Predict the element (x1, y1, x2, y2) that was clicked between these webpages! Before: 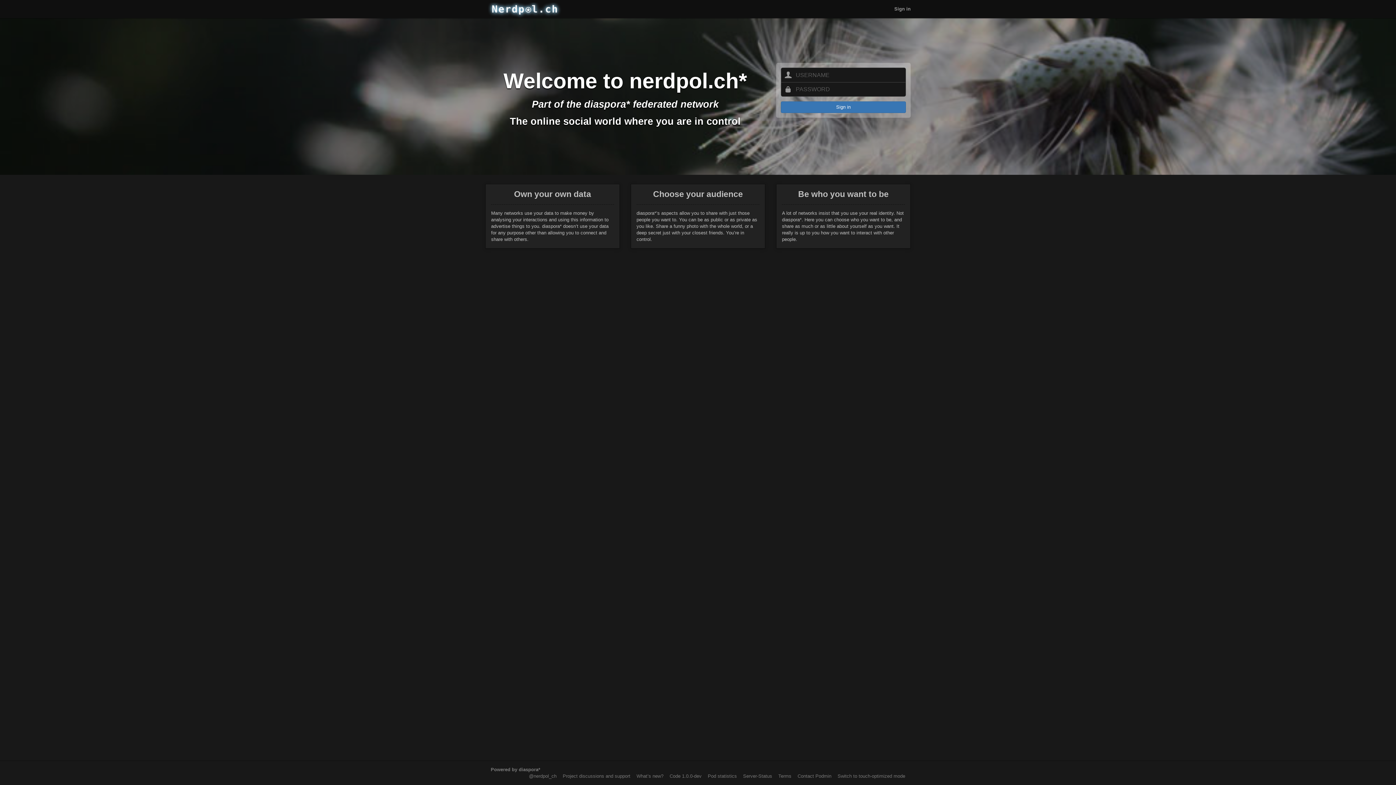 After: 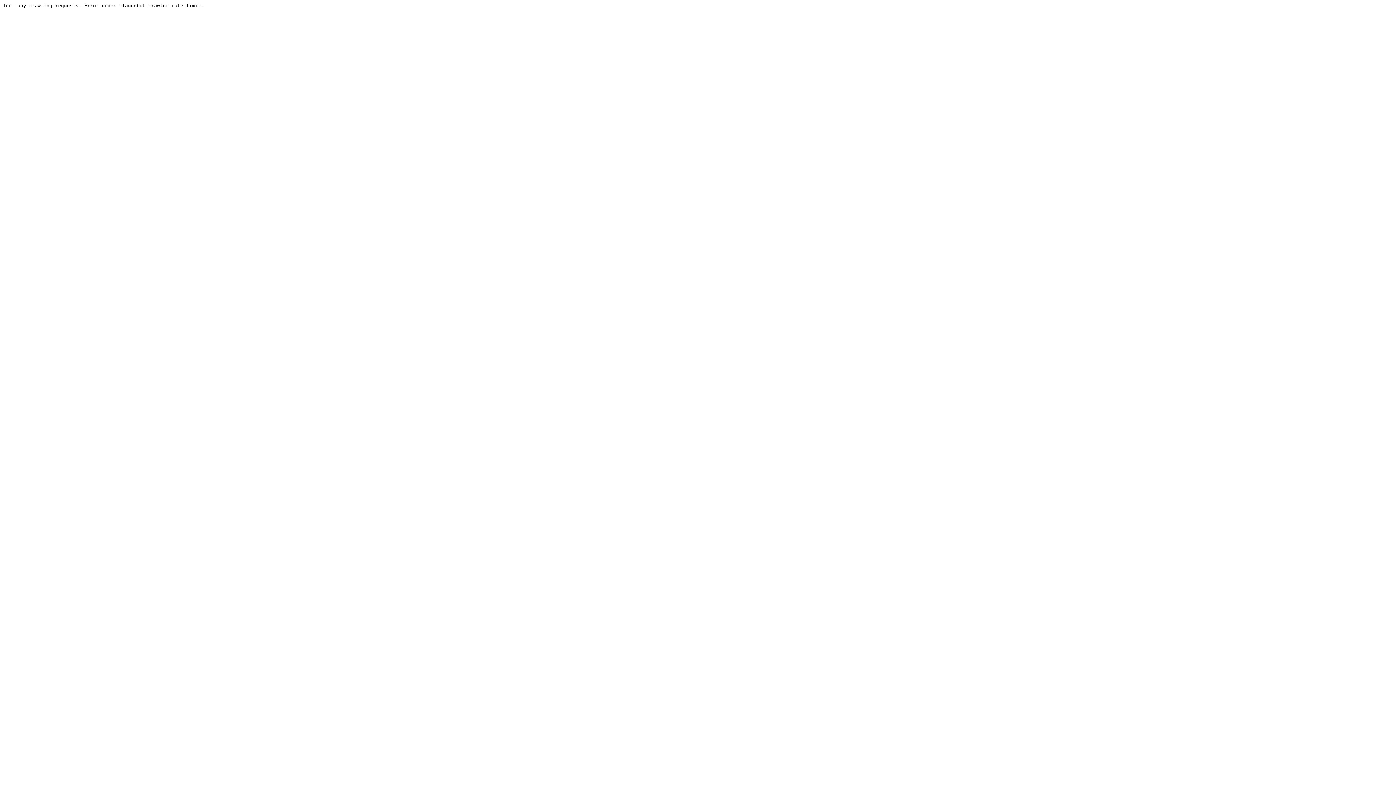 Action: label: Project discussions and support bbox: (562, 773, 630, 779)